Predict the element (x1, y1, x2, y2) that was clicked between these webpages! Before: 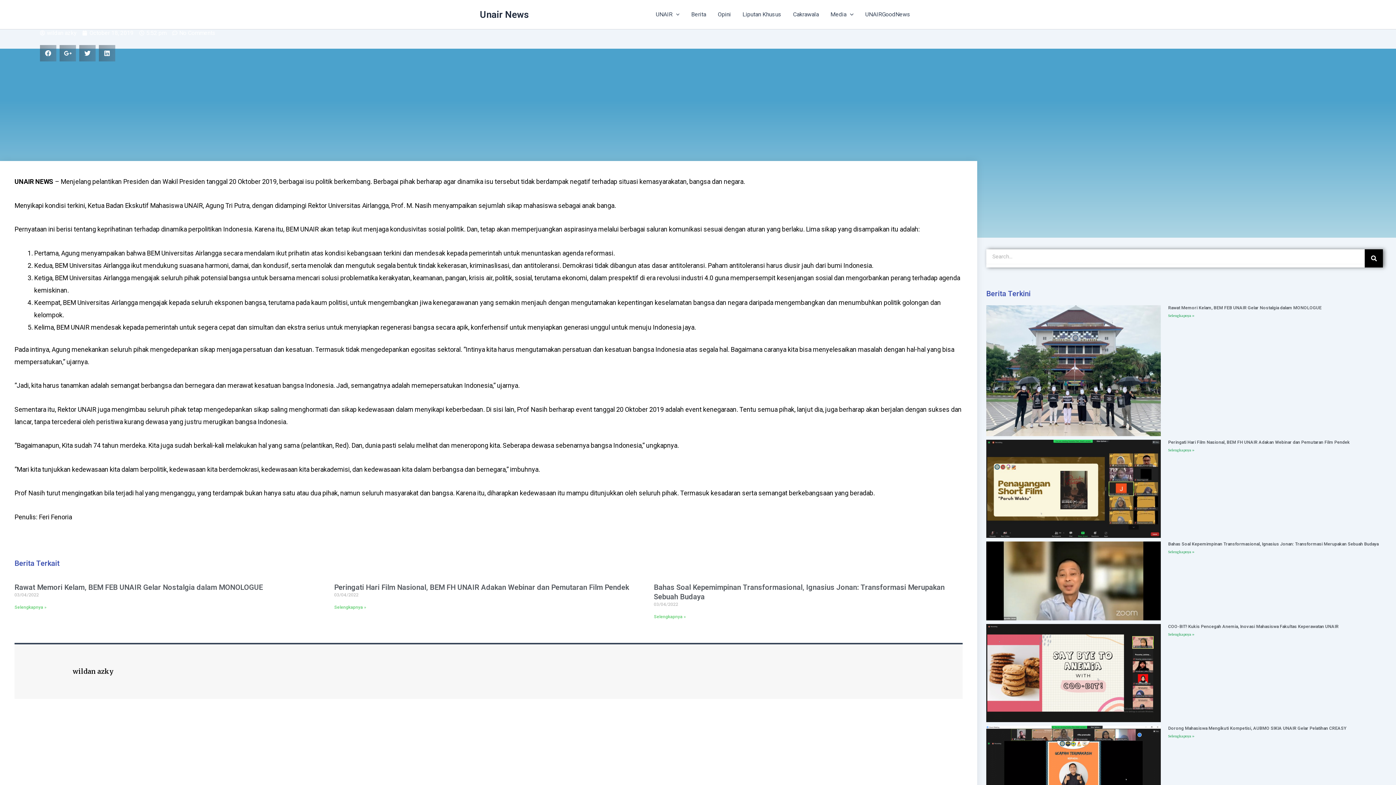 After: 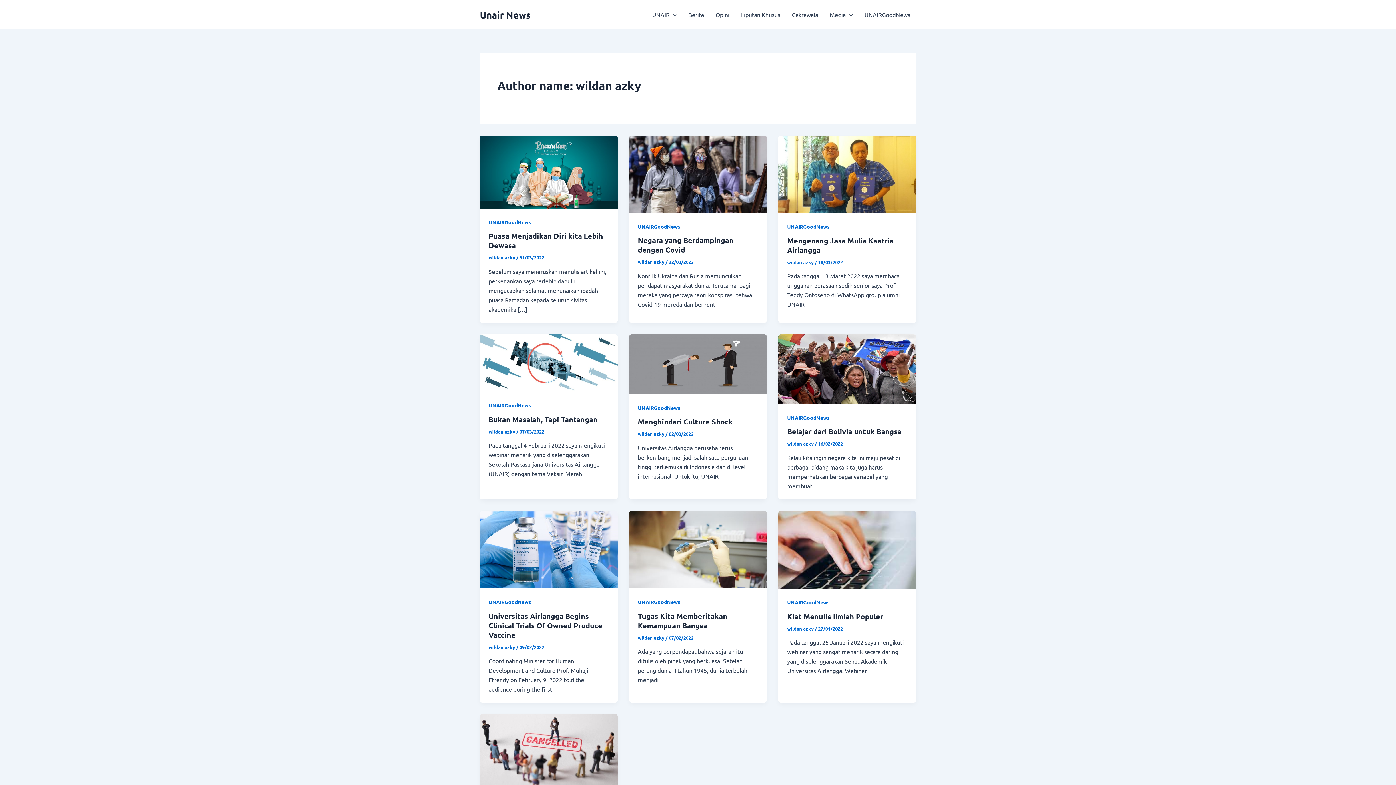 Action: label: wildan azky bbox: (40, 28, 76, 37)